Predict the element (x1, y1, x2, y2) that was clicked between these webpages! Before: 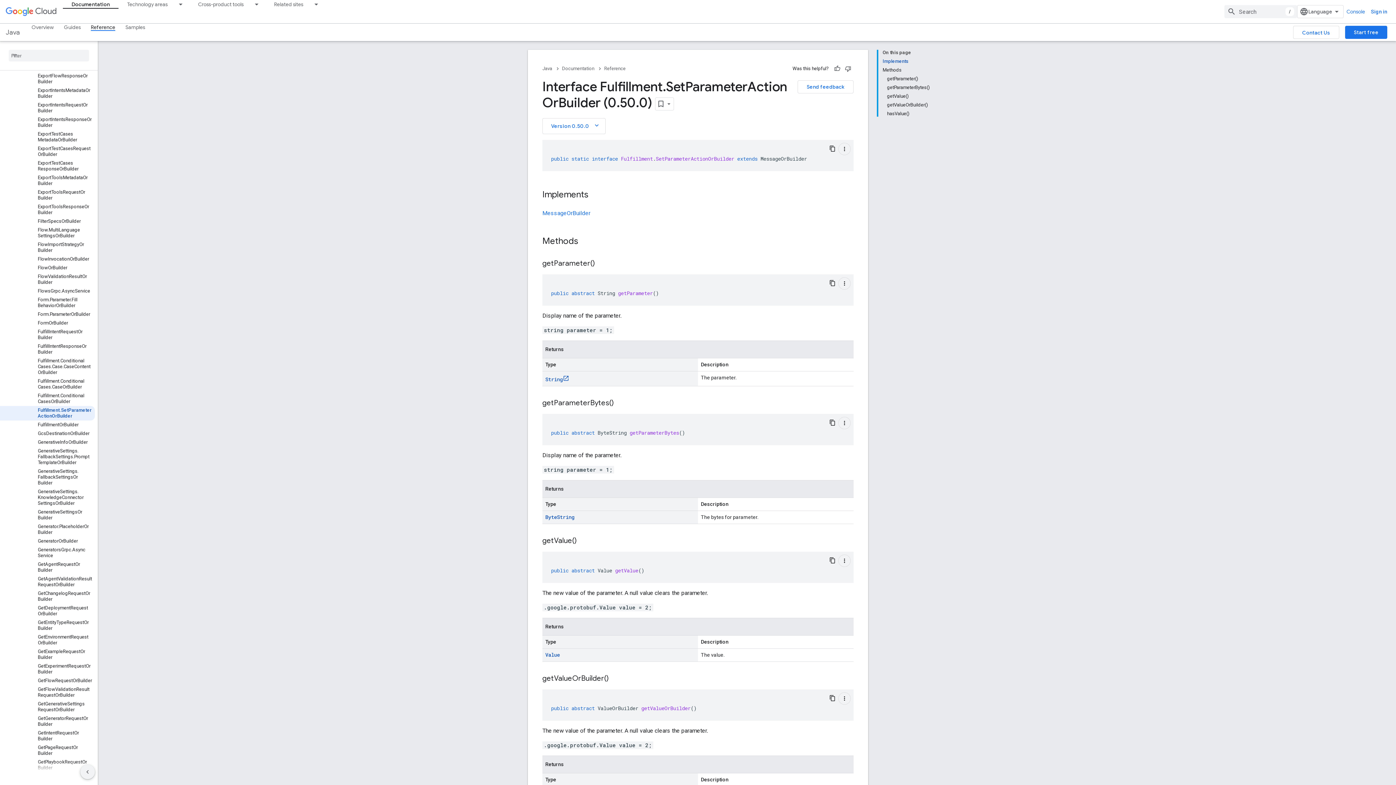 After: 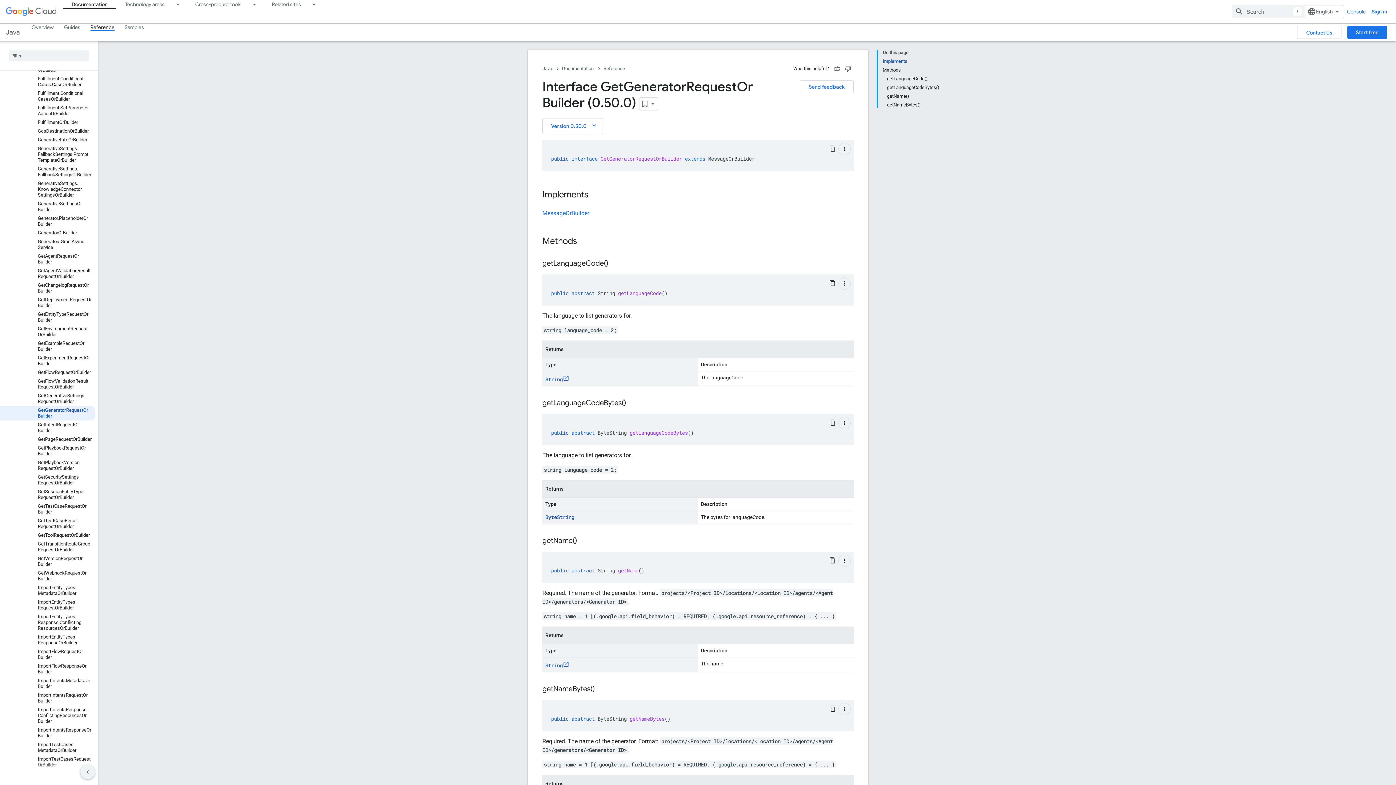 Action: label: GetGeneratorRequestOrBuilder bbox: (0, 708, 94, 723)